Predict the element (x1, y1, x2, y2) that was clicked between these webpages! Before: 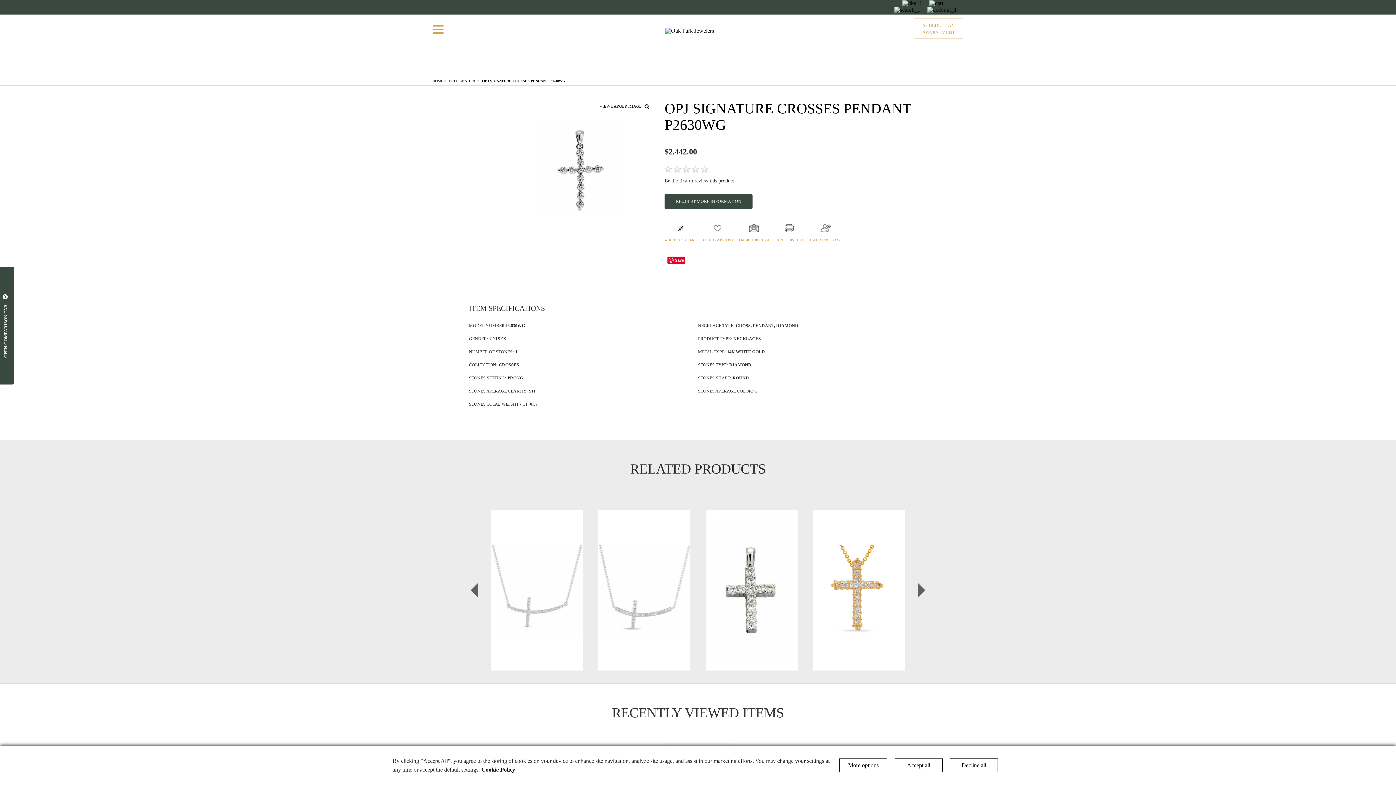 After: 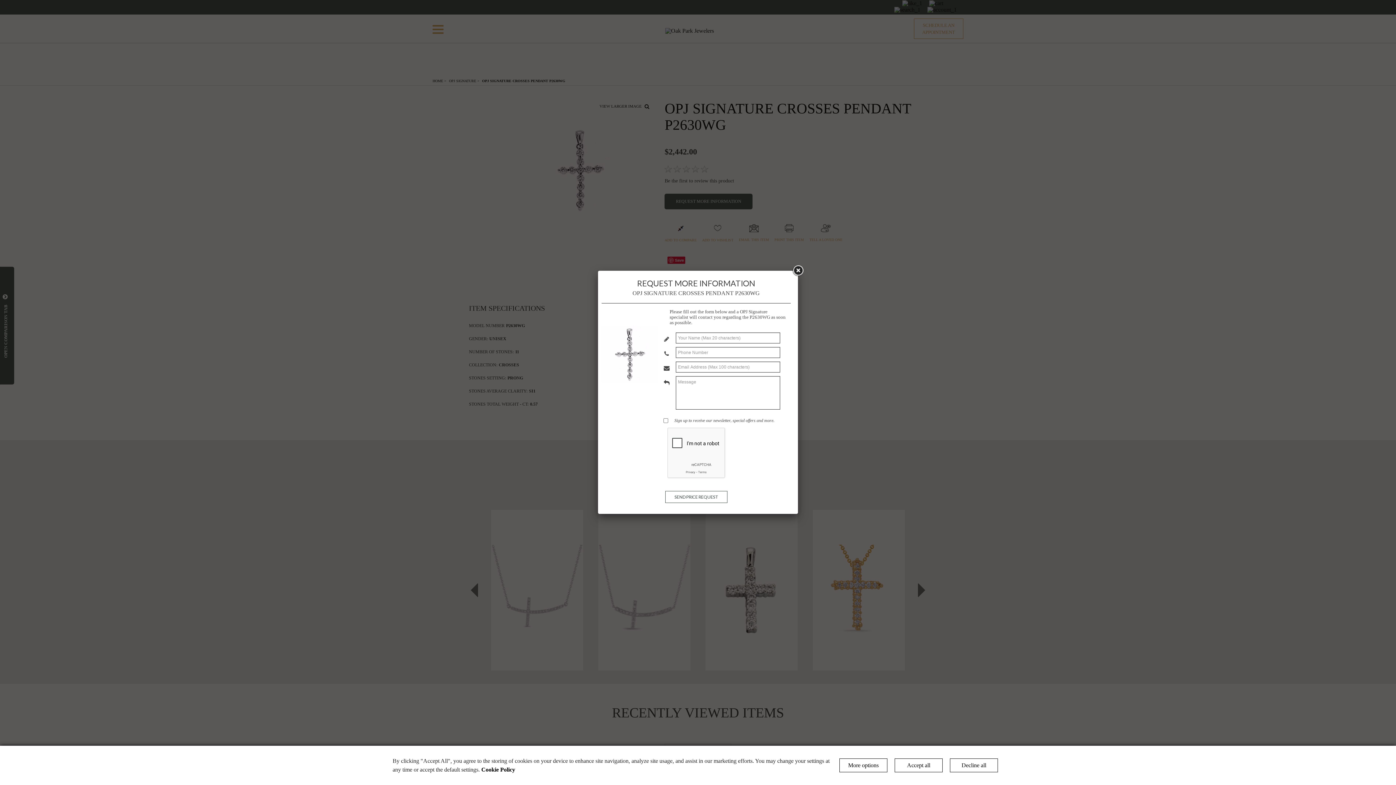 Action: label: REQUEST MORE INFORMATION bbox: (664, 193, 752, 209)